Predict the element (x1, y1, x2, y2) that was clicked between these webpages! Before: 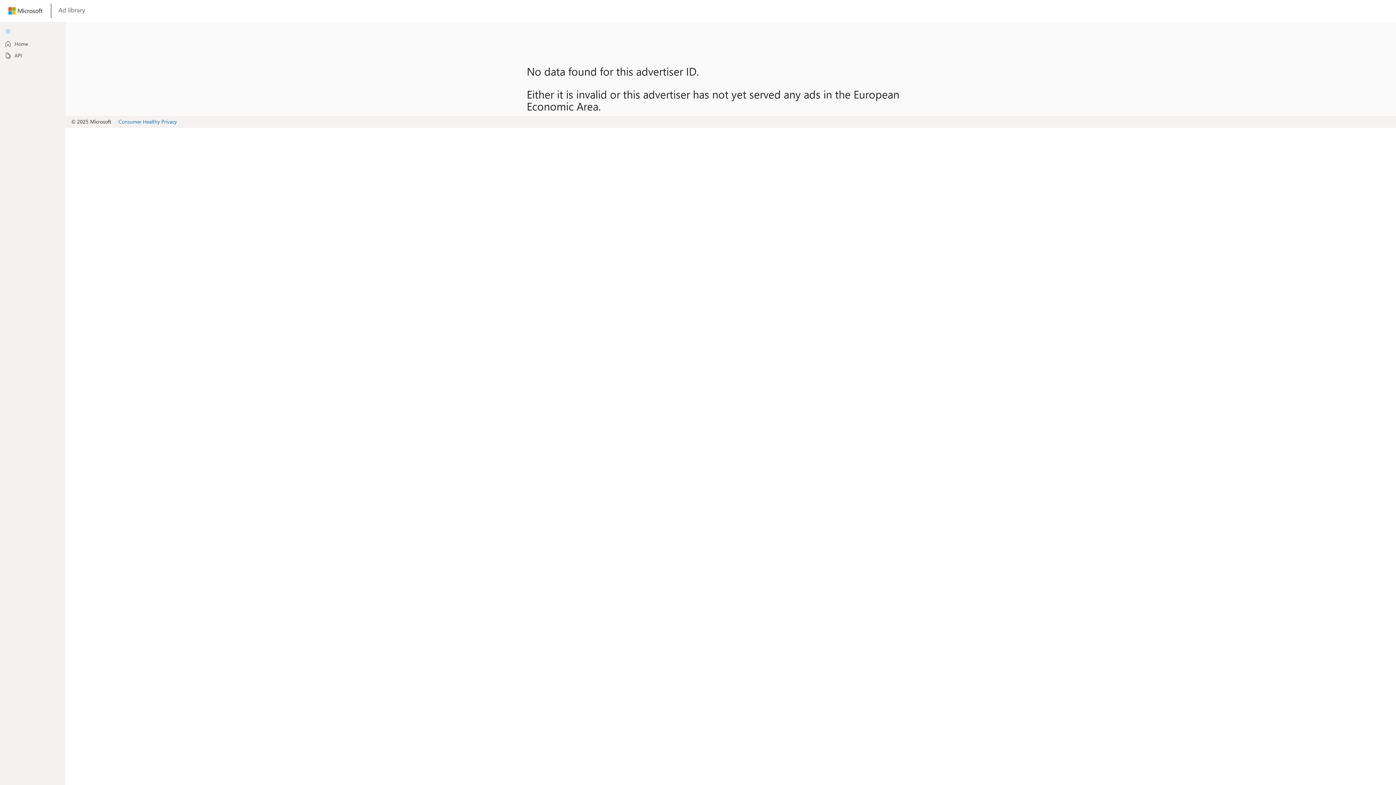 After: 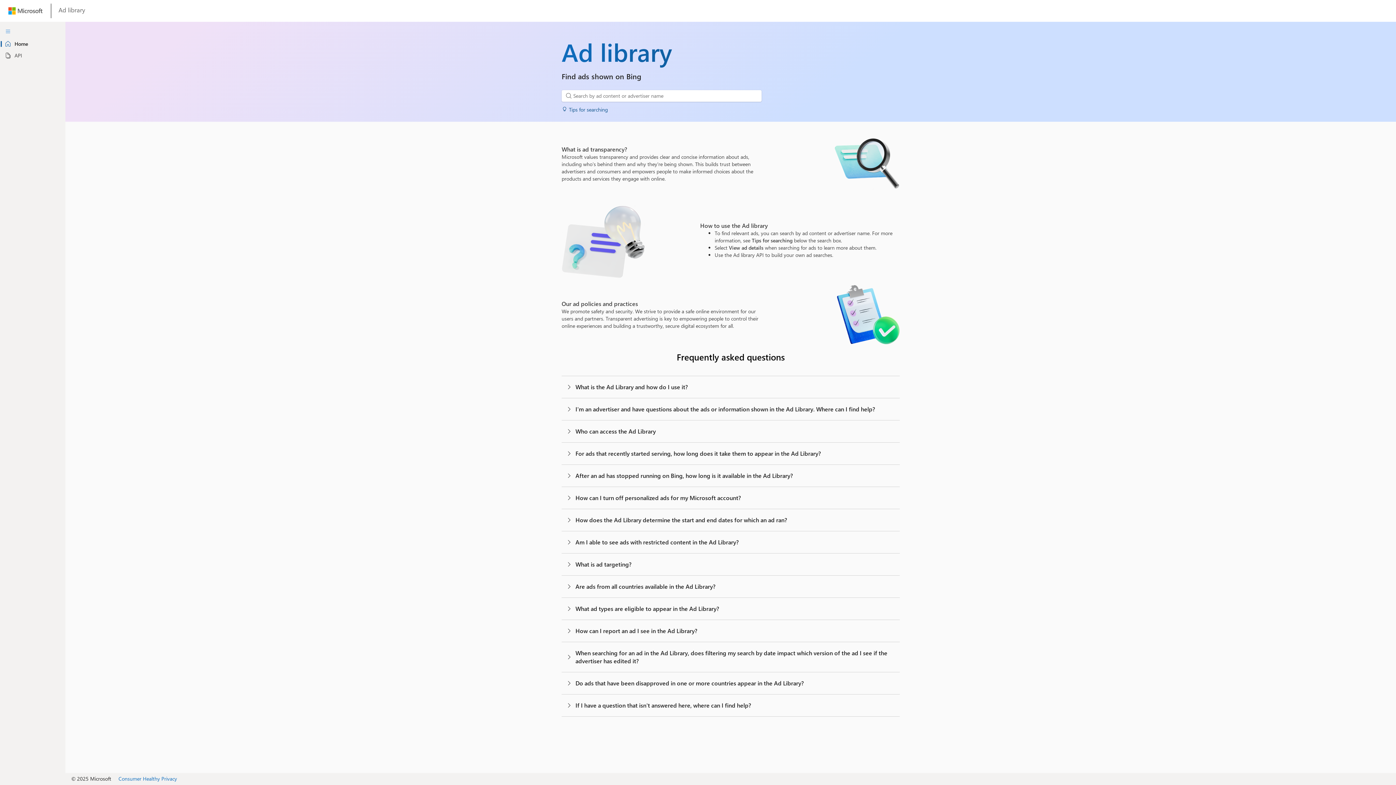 Action: bbox: (0, 38, 64, 49) label: home-page